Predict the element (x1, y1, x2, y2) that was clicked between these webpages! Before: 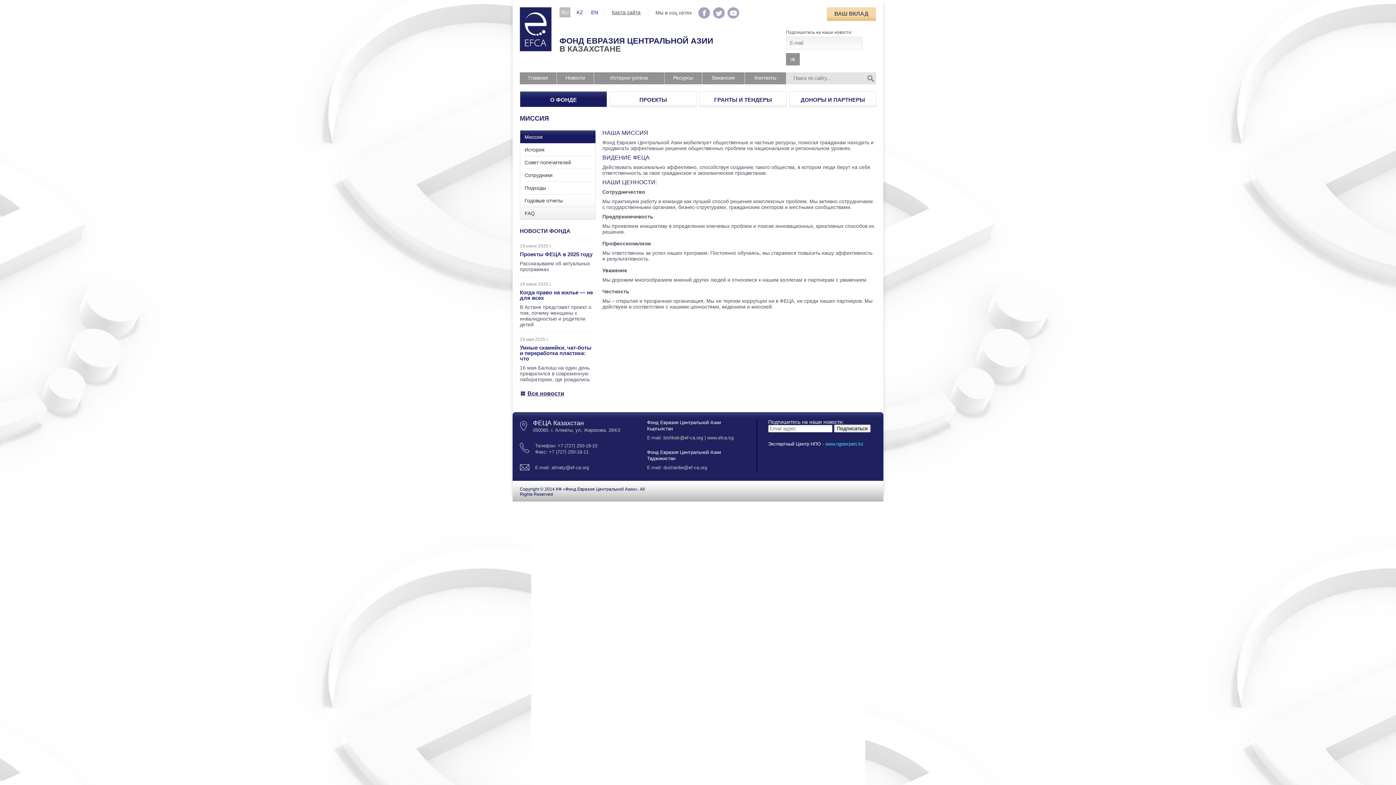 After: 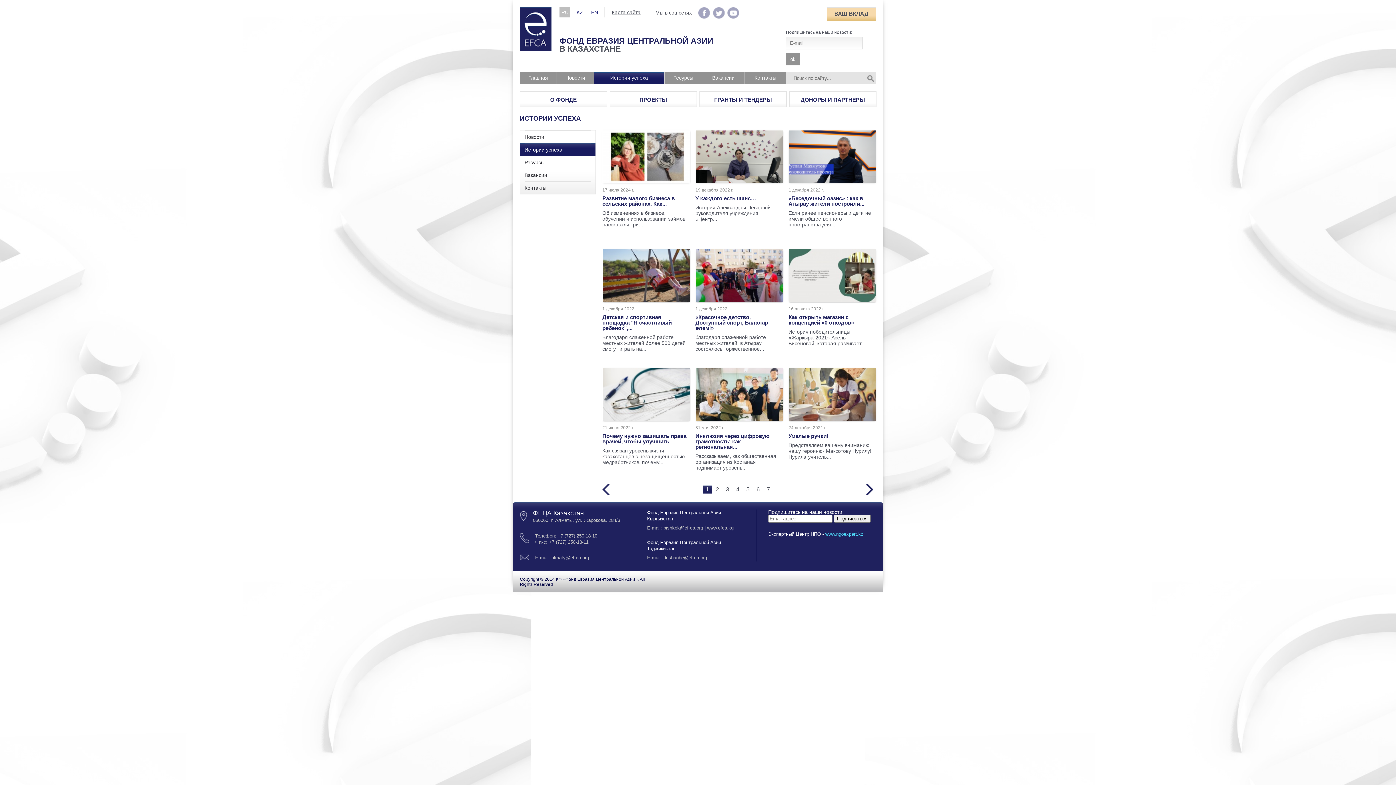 Action: label: Истории успеха bbox: (594, 72, 664, 84)